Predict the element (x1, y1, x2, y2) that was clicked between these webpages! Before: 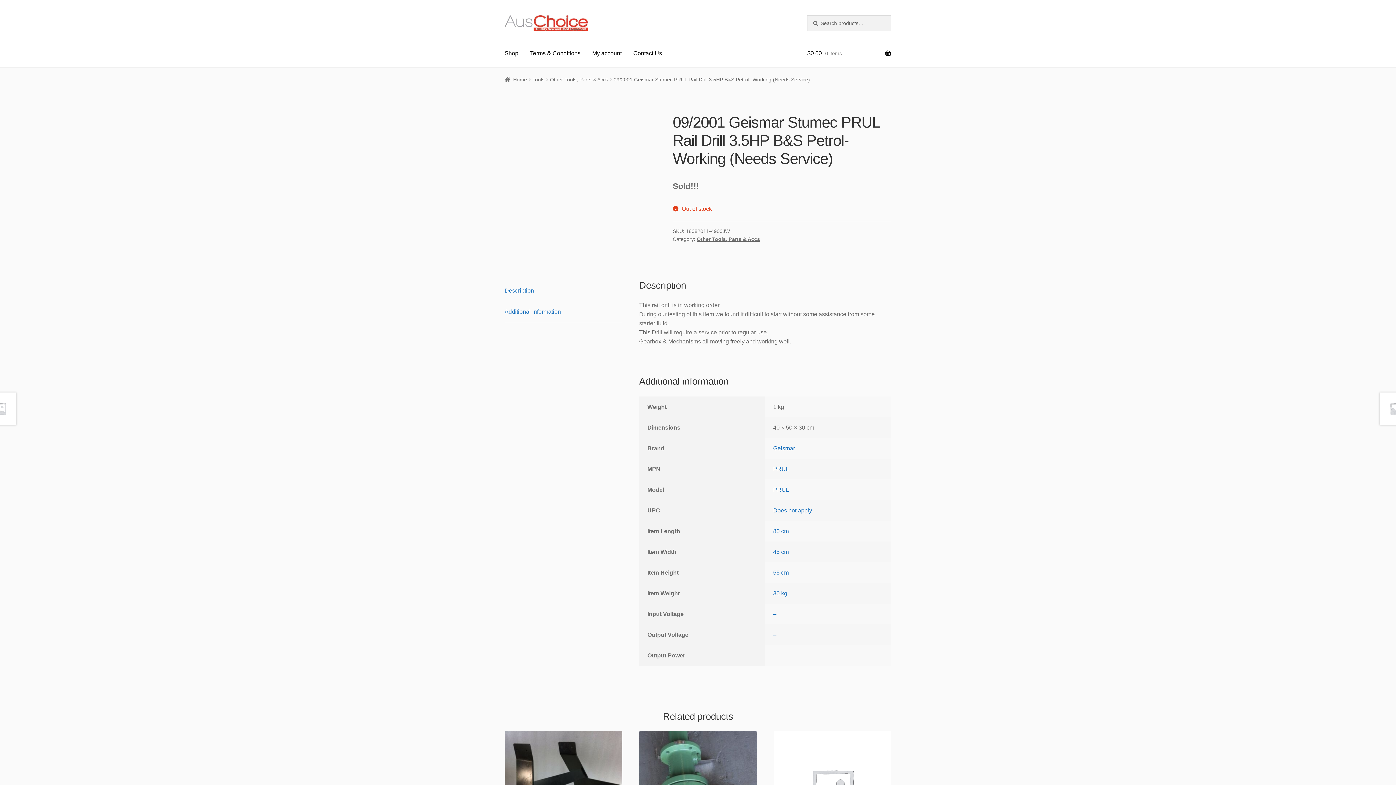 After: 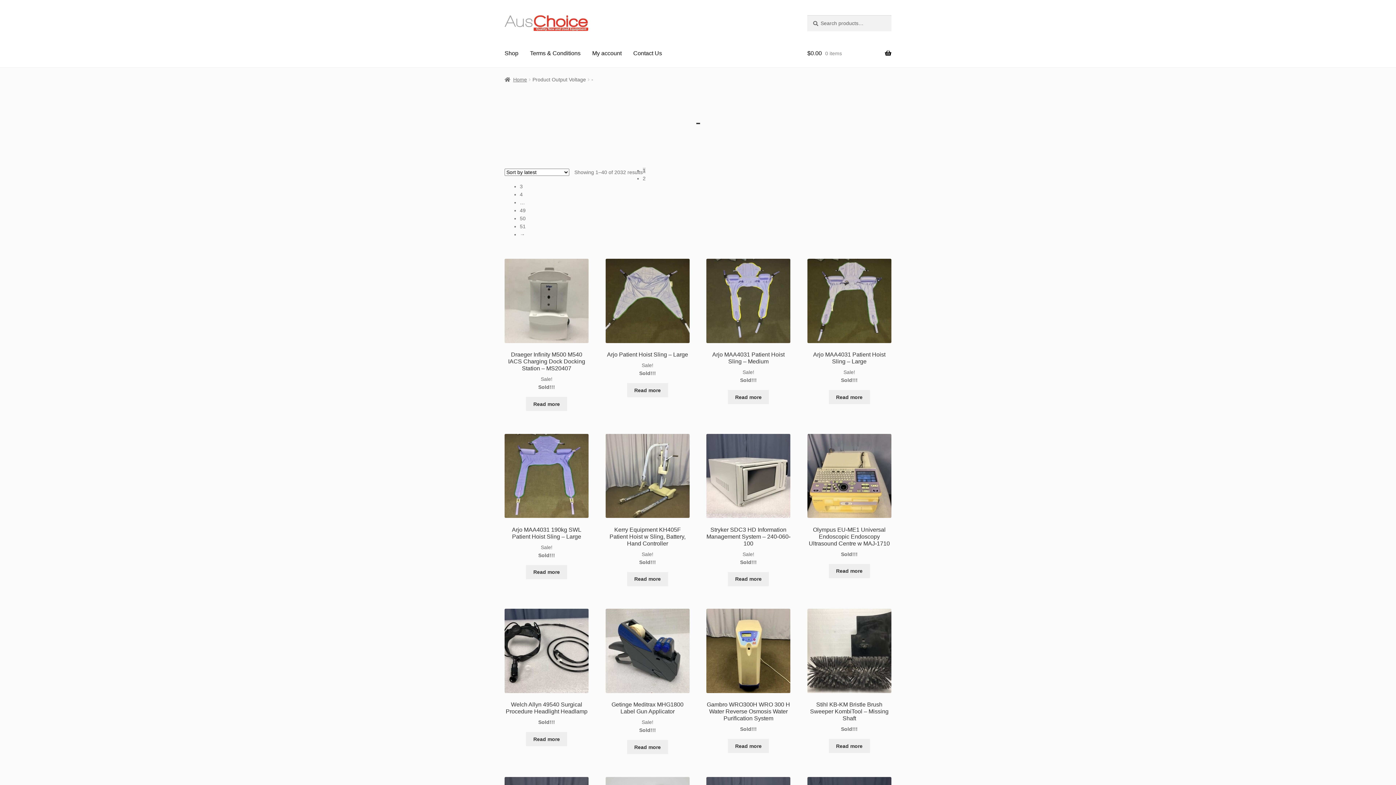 Action: bbox: (773, 631, 776, 638) label: –